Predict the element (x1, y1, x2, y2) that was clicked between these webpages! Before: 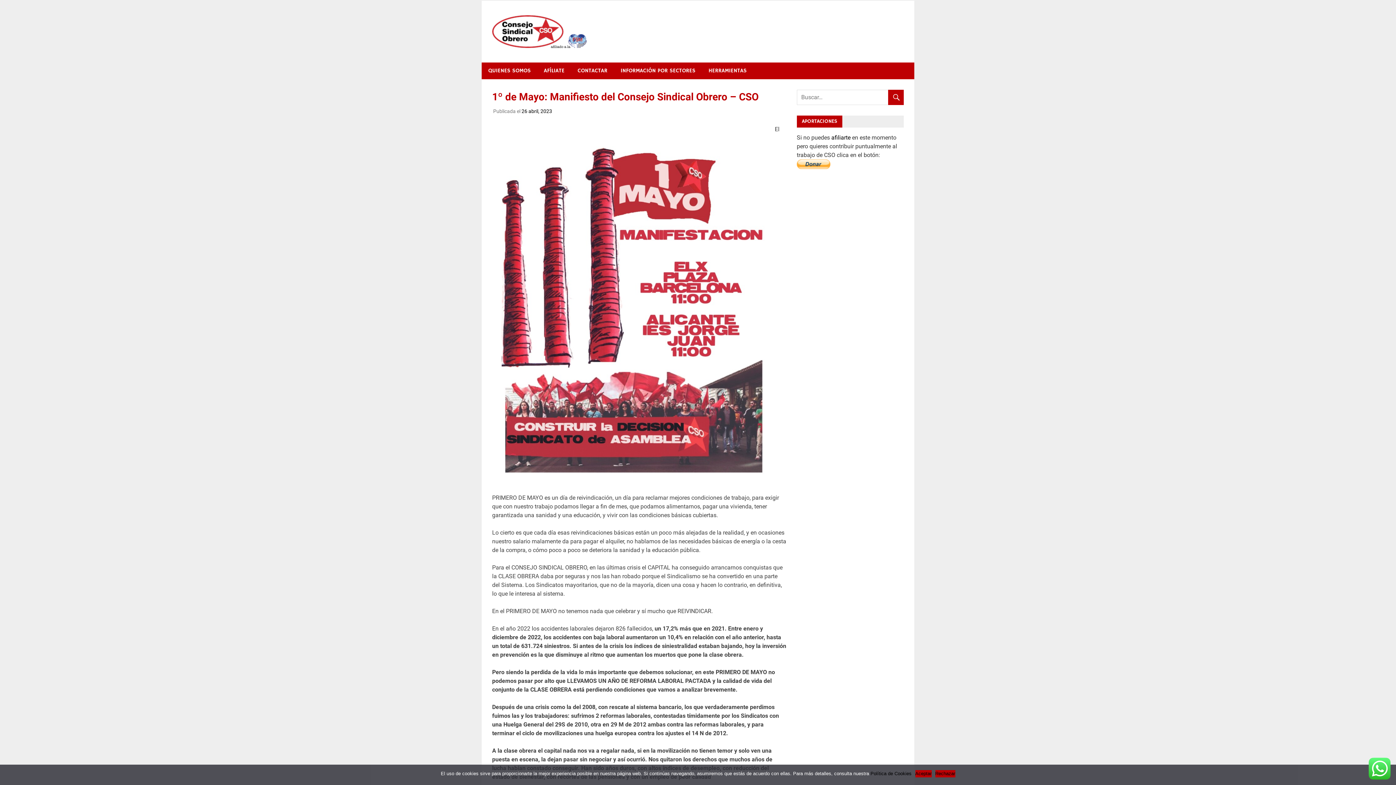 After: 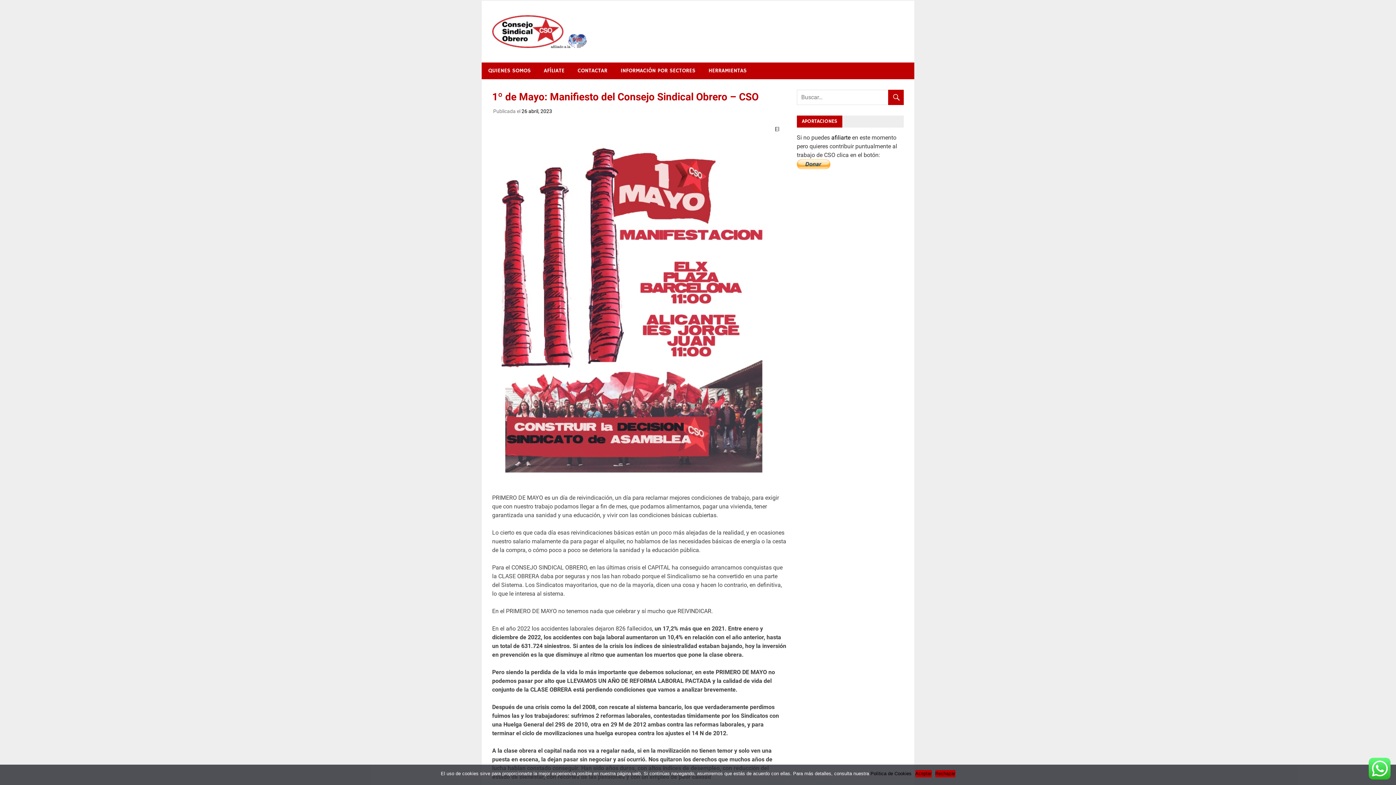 Action: bbox: (521, 108, 552, 114) label: 26 abril, 2023